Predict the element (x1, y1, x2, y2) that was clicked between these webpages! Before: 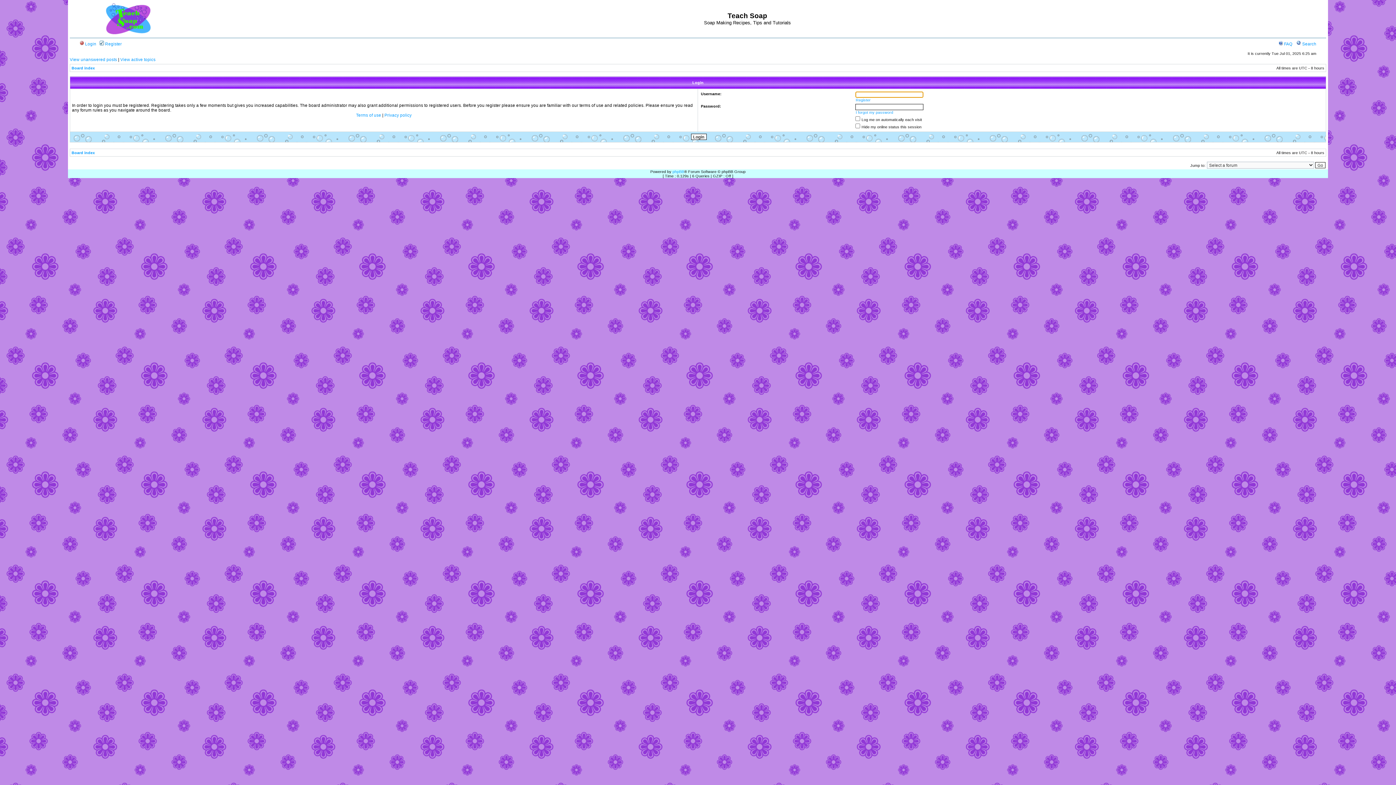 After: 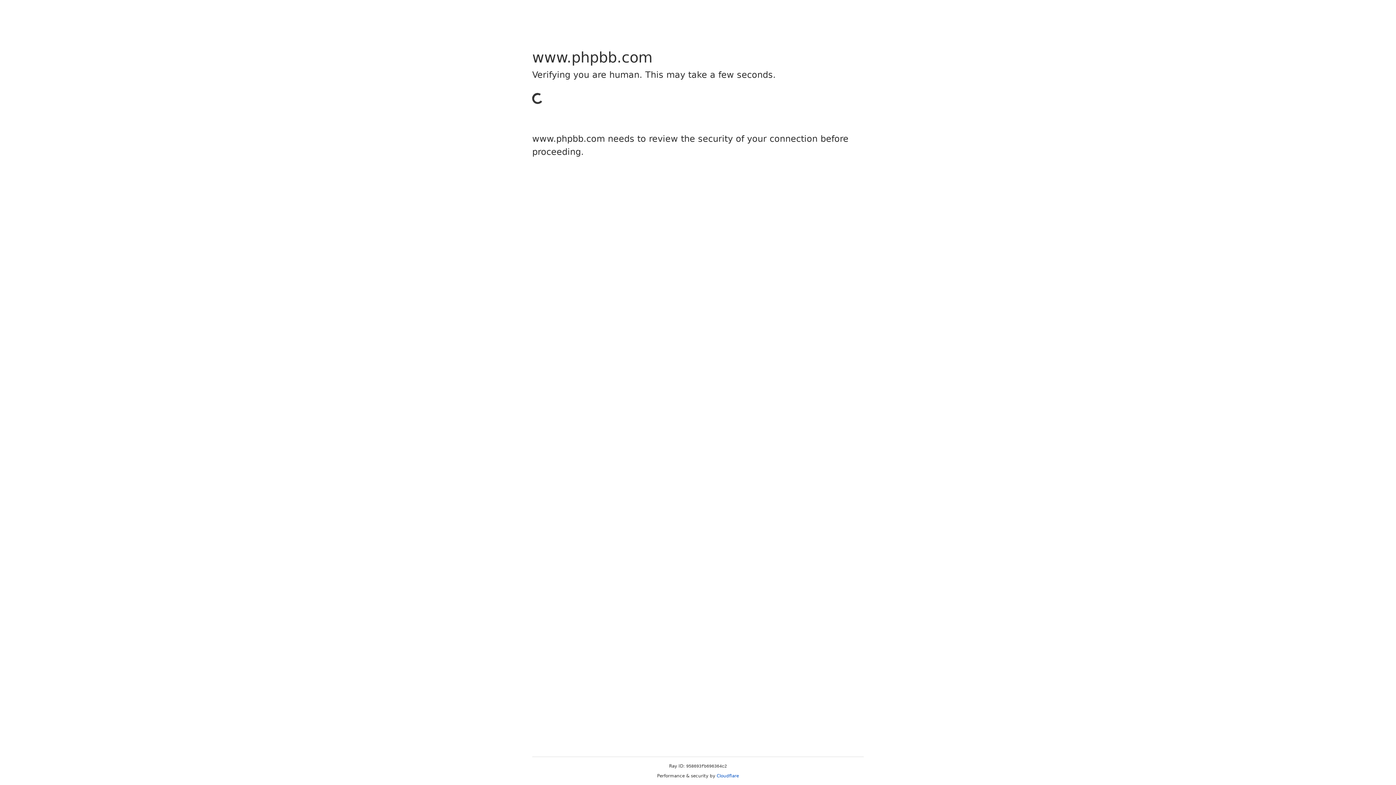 Action: bbox: (672, 169, 684, 173) label: phpBB